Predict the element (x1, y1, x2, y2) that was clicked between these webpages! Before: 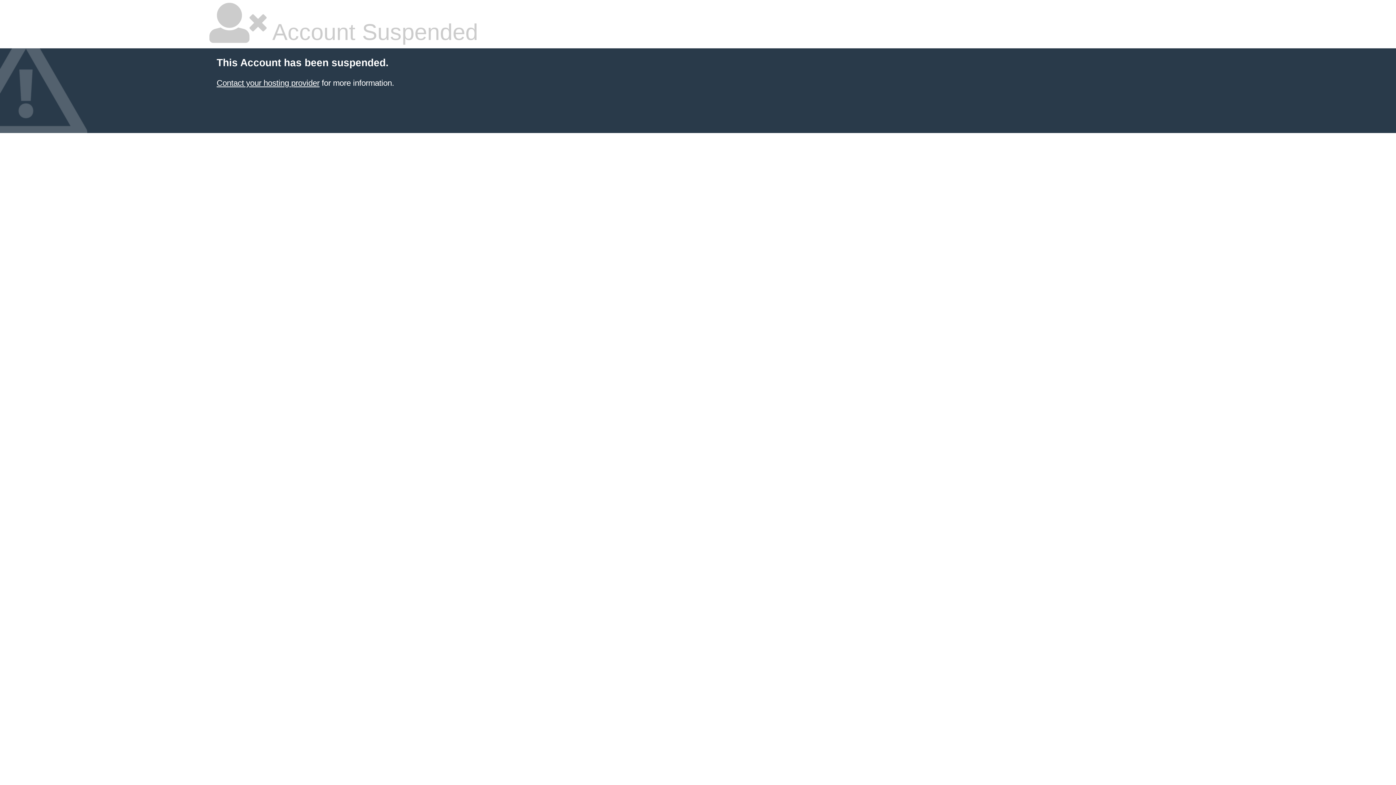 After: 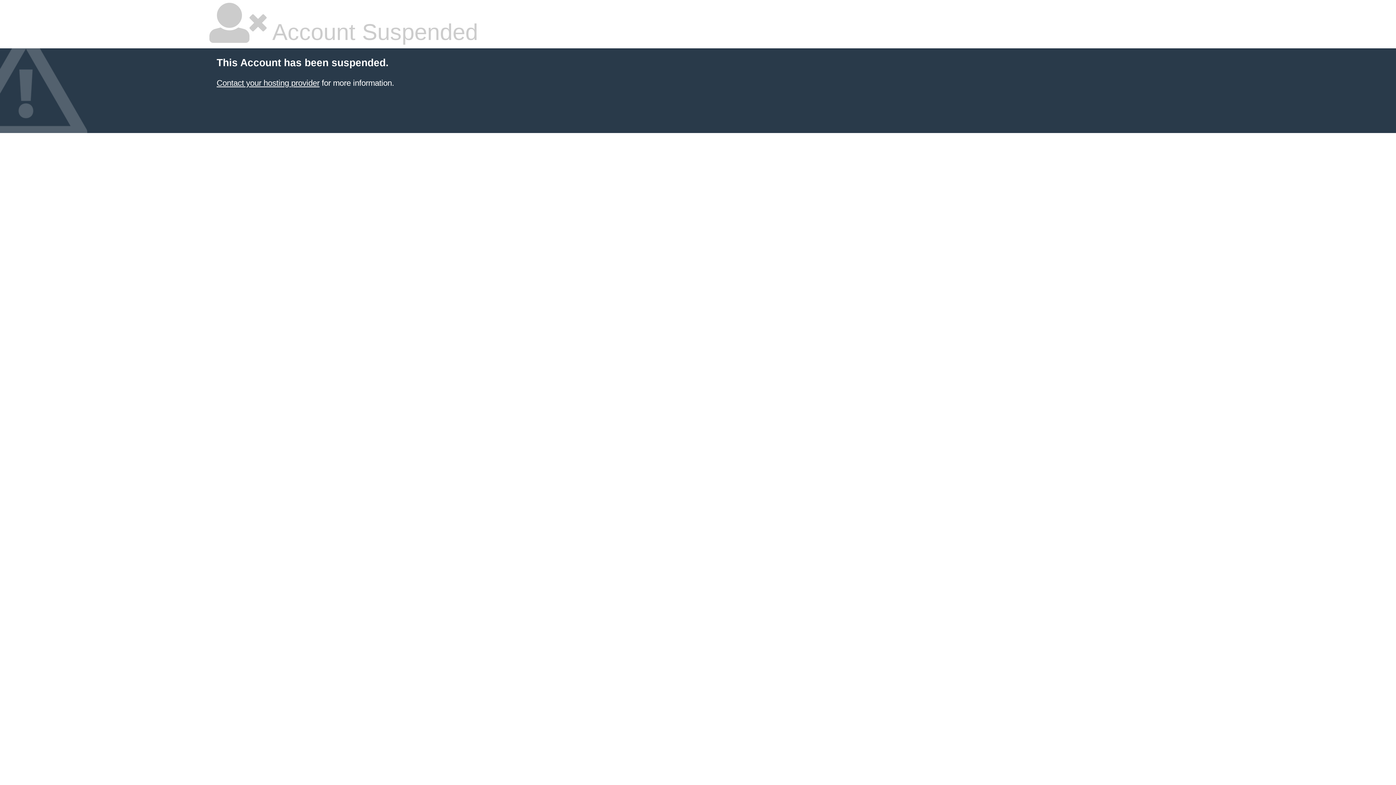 Action: label: Contact your hosting provider bbox: (216, 78, 319, 87)